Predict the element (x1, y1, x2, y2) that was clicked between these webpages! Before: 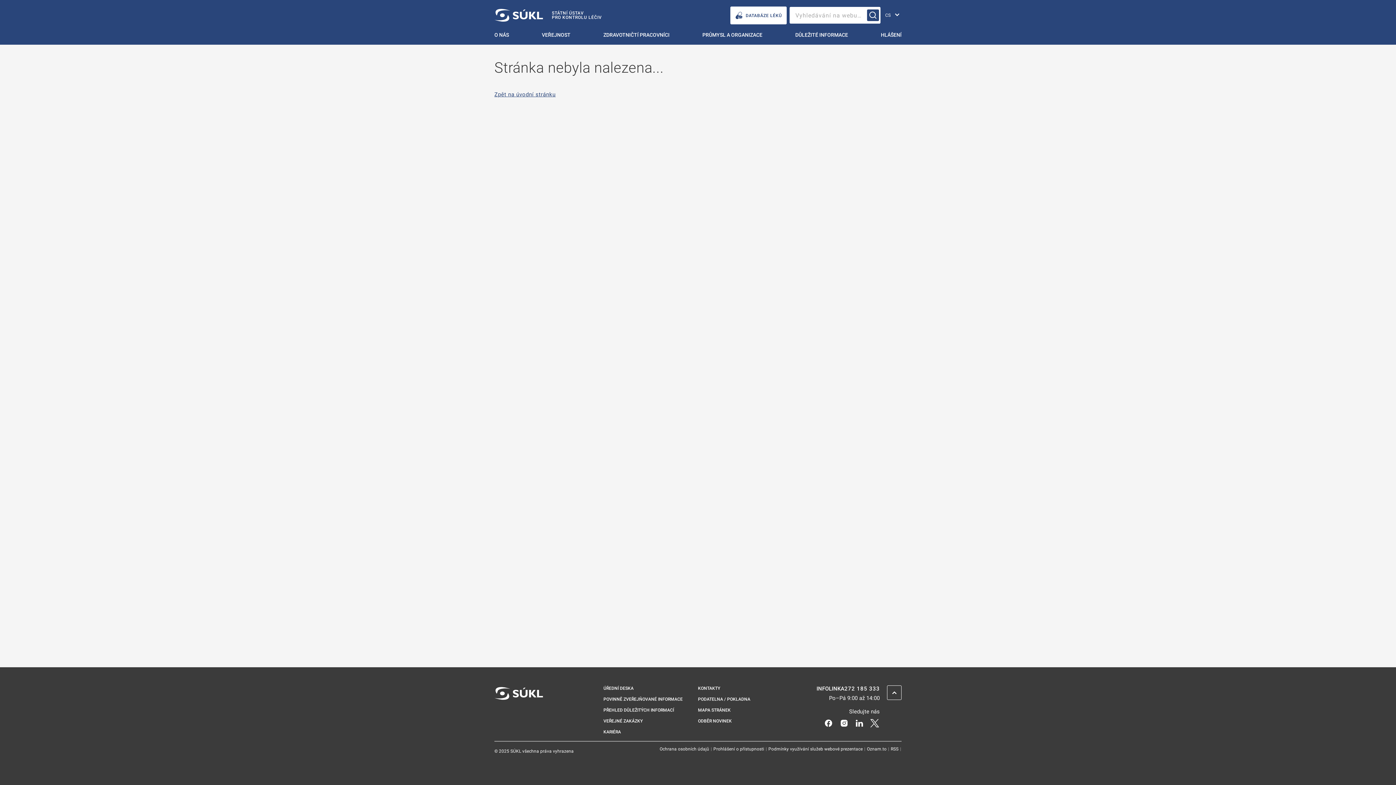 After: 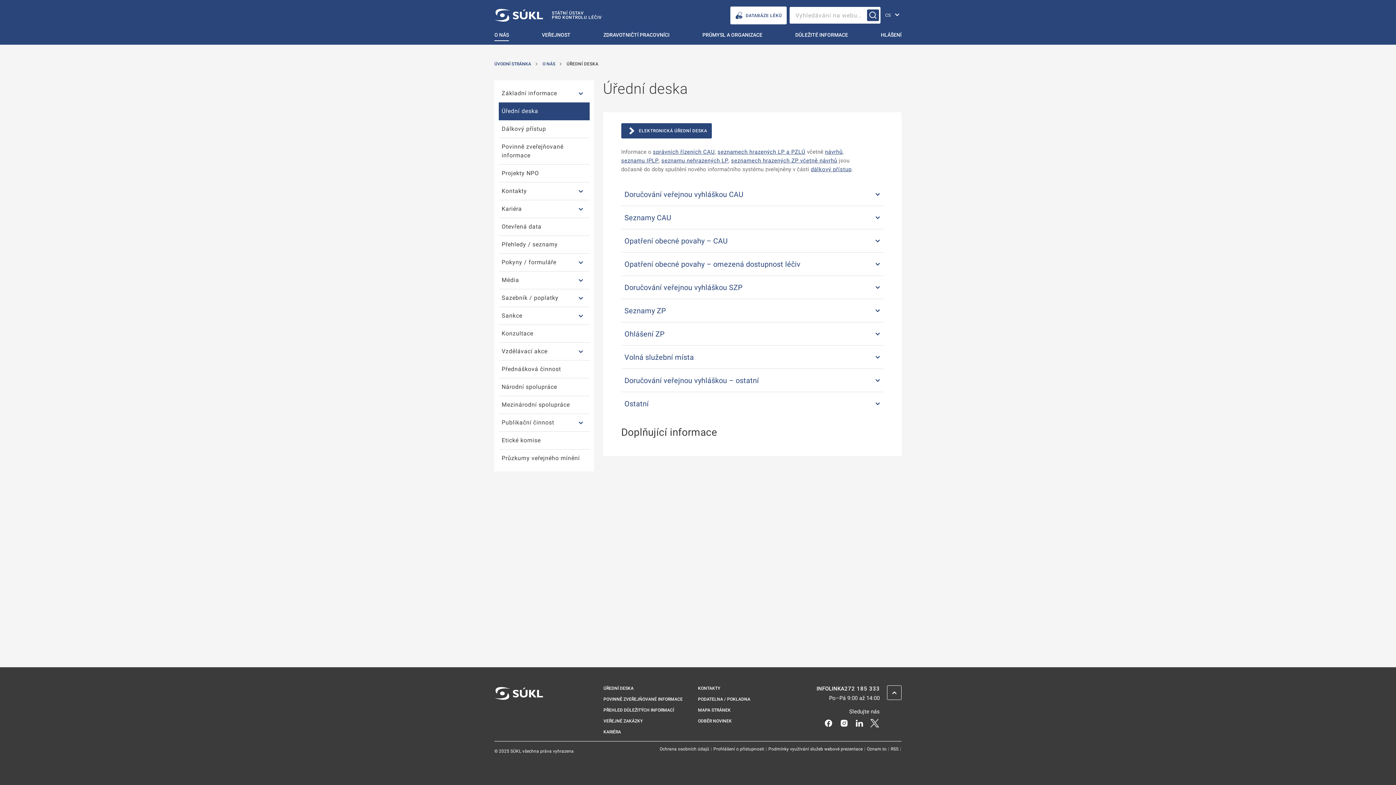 Action: label: Úřední deska bbox: (603, 686, 633, 691)